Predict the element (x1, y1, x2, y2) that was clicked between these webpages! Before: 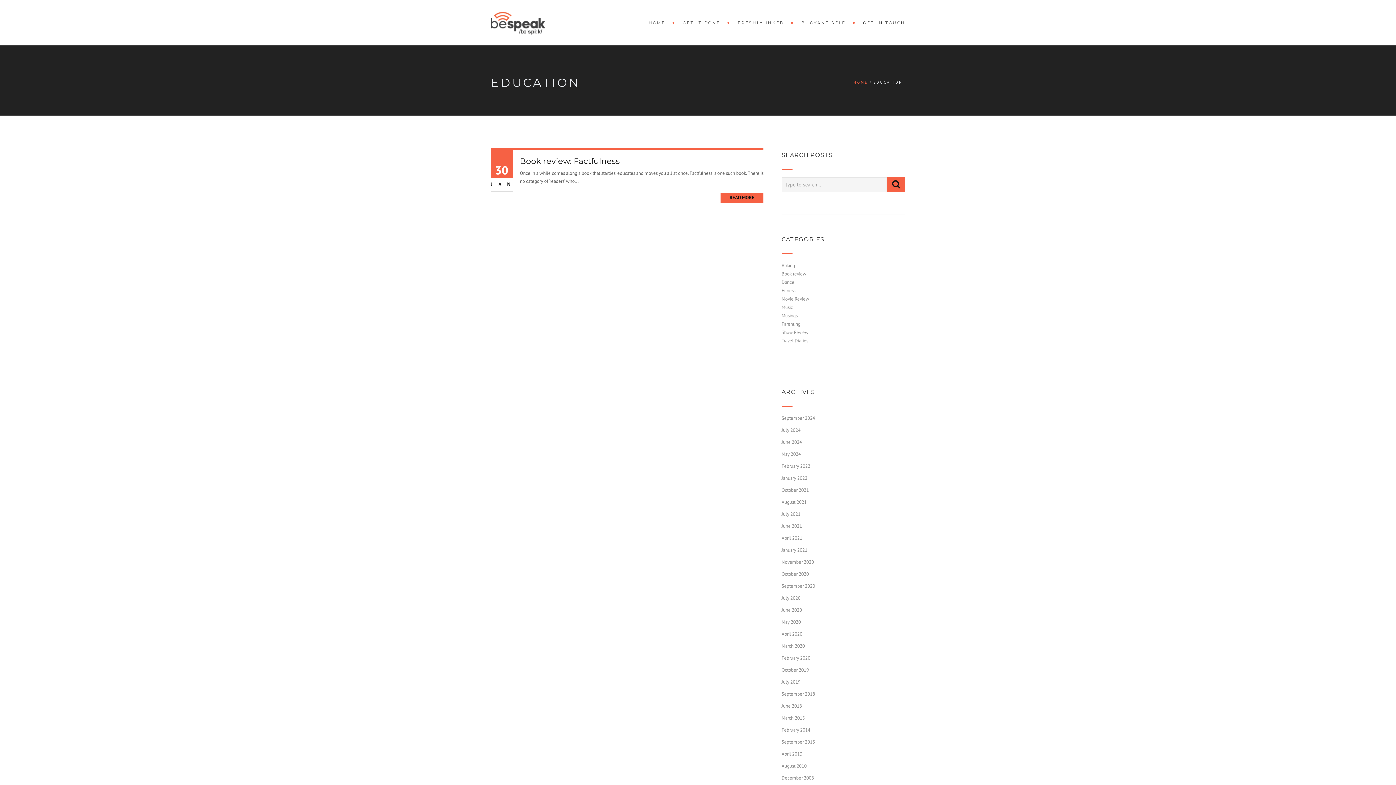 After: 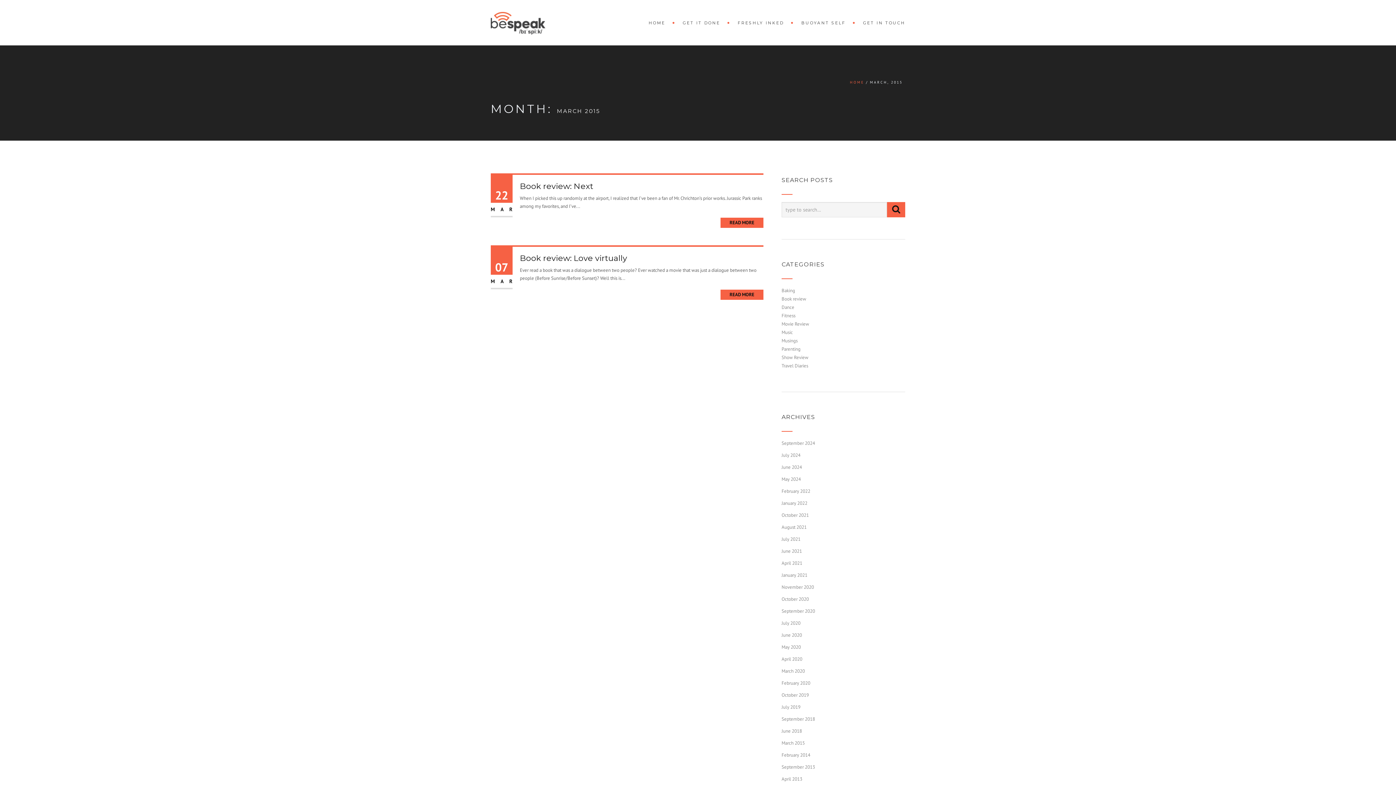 Action: bbox: (781, 715, 805, 721) label: March 2015